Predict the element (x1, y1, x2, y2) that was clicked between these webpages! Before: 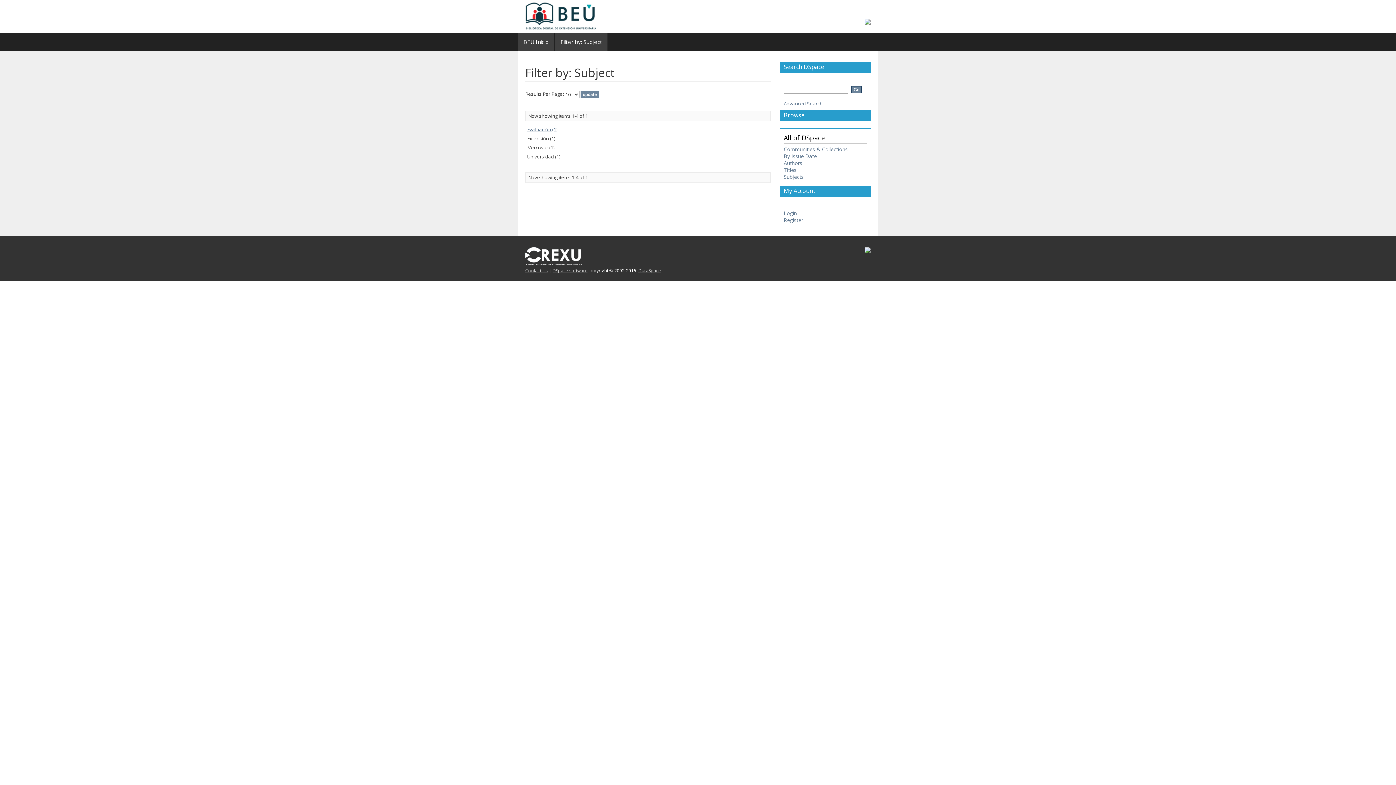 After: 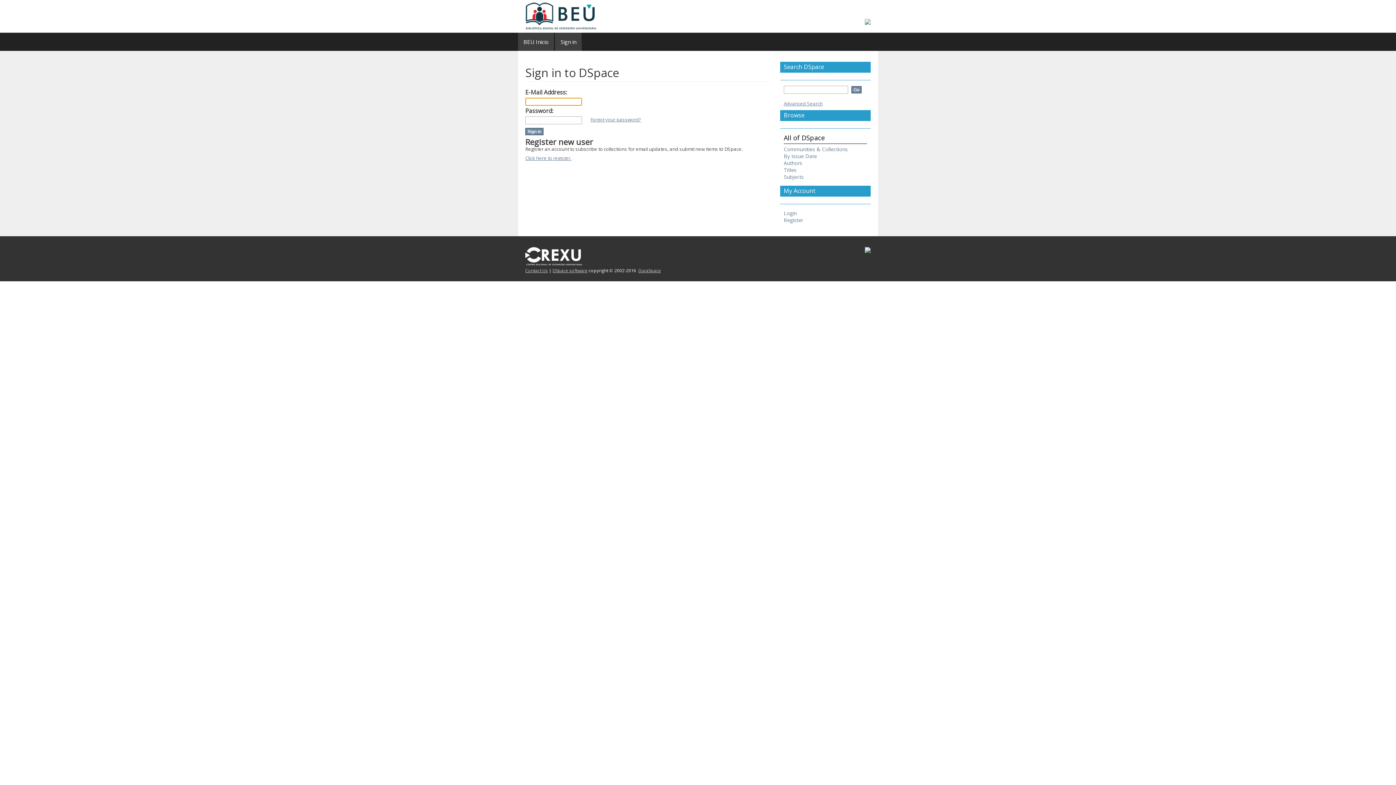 Action: label: Login bbox: (784, 209, 797, 216)